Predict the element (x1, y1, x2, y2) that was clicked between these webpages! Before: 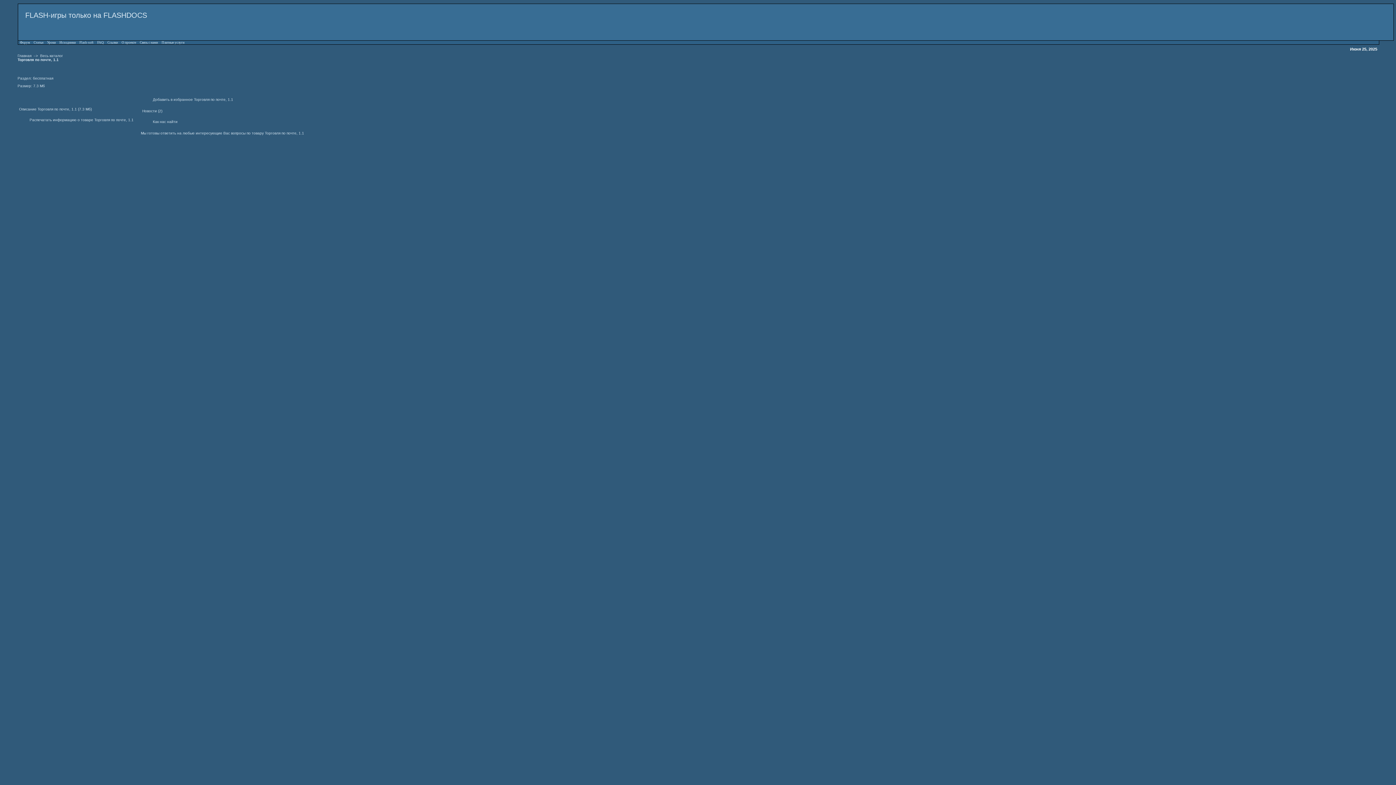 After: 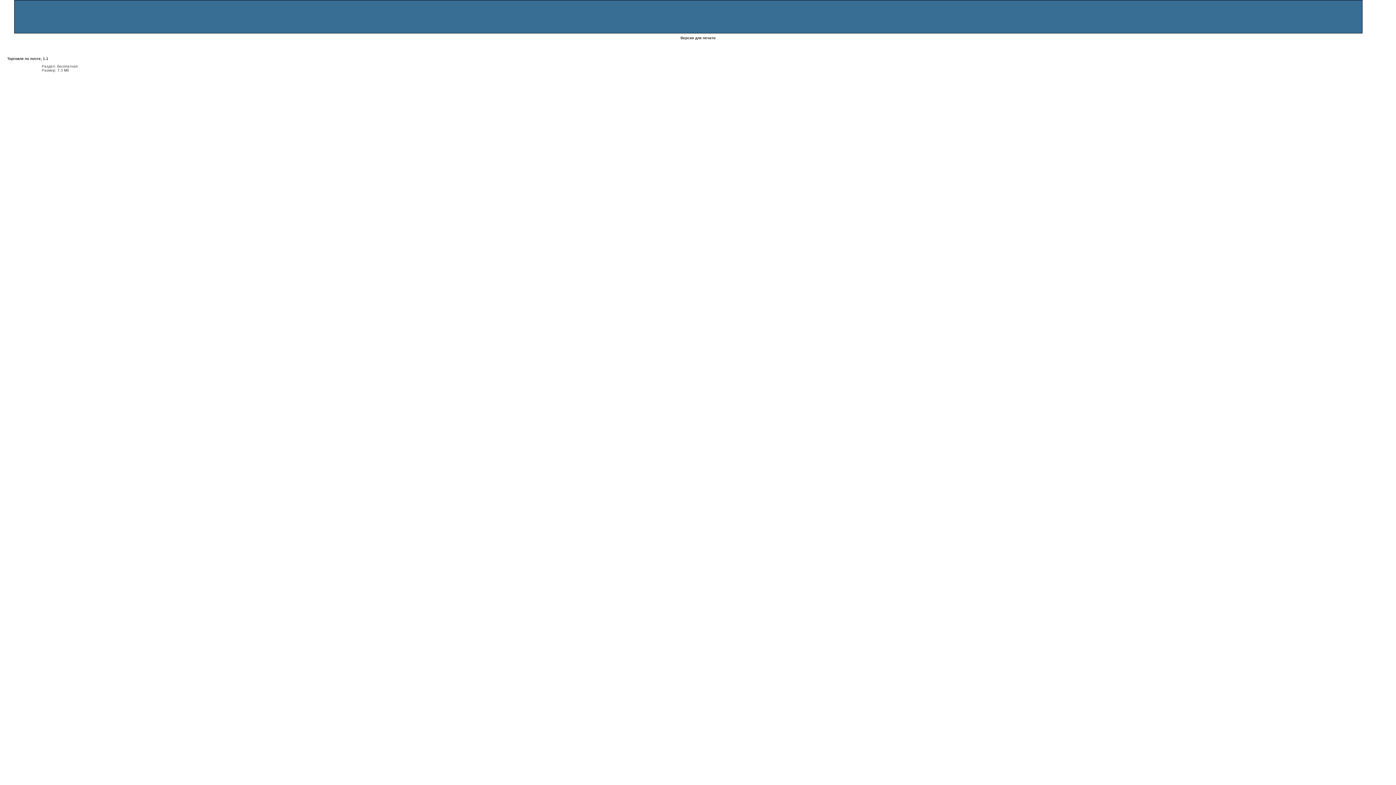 Action: bbox: (17, 107, 18, 111)